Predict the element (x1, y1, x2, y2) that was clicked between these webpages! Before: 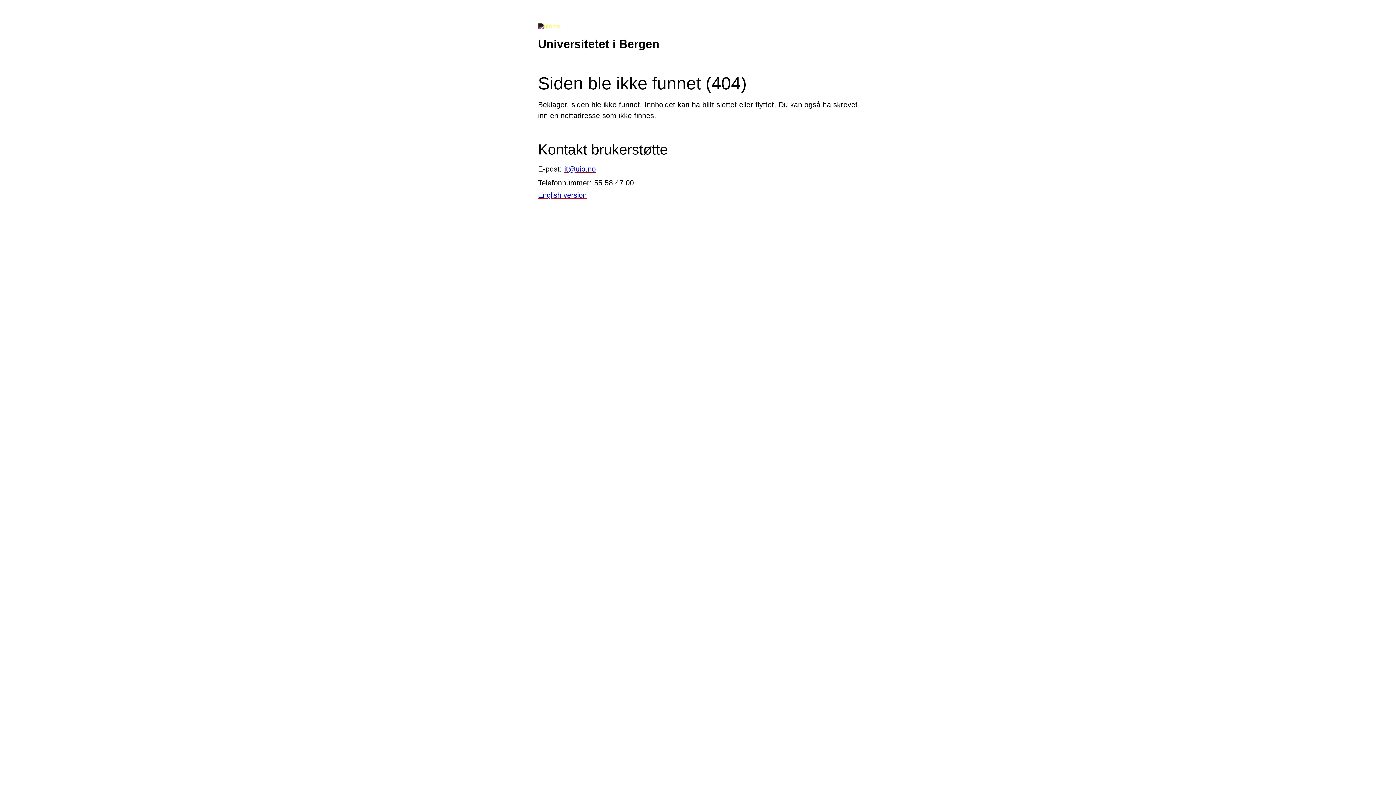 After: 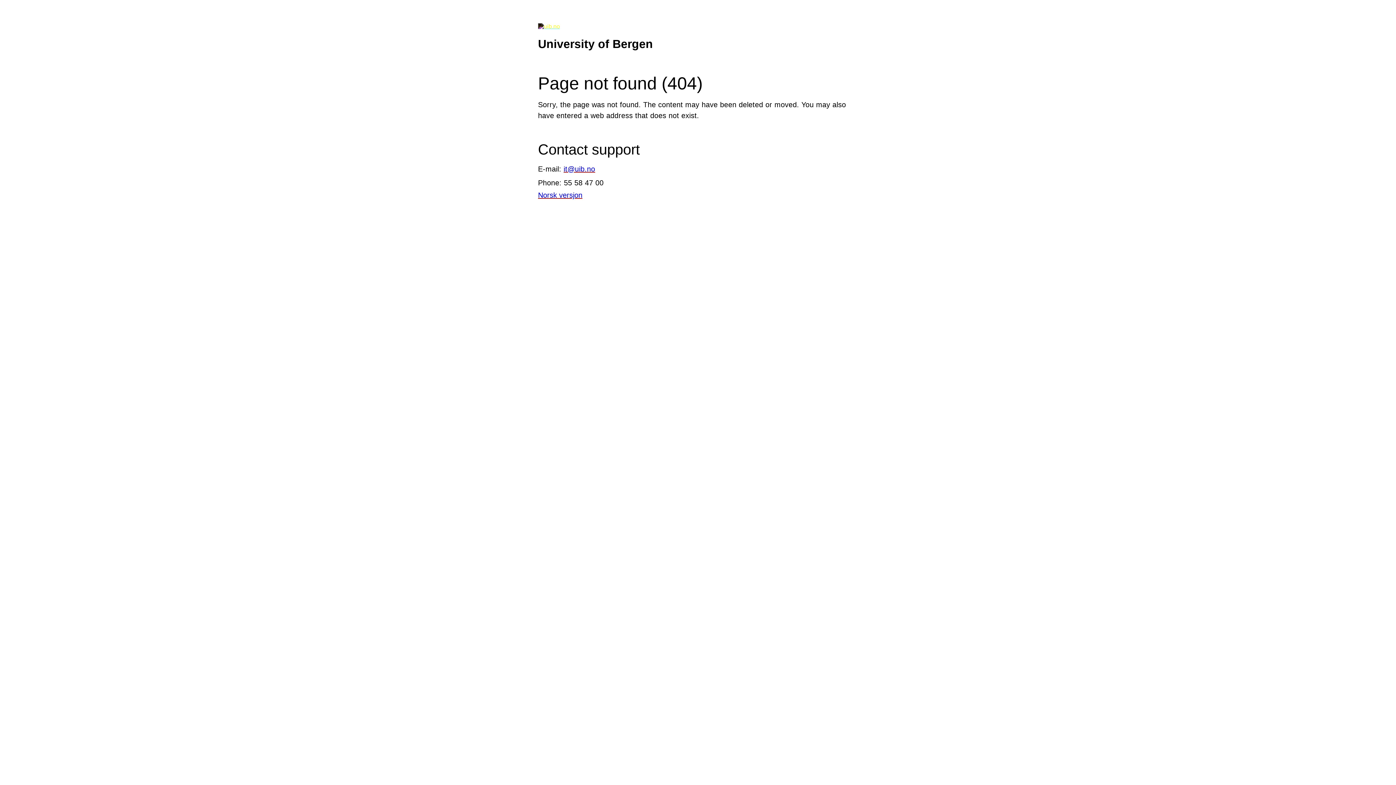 Action: label: English version bbox: (538, 191, 586, 199)